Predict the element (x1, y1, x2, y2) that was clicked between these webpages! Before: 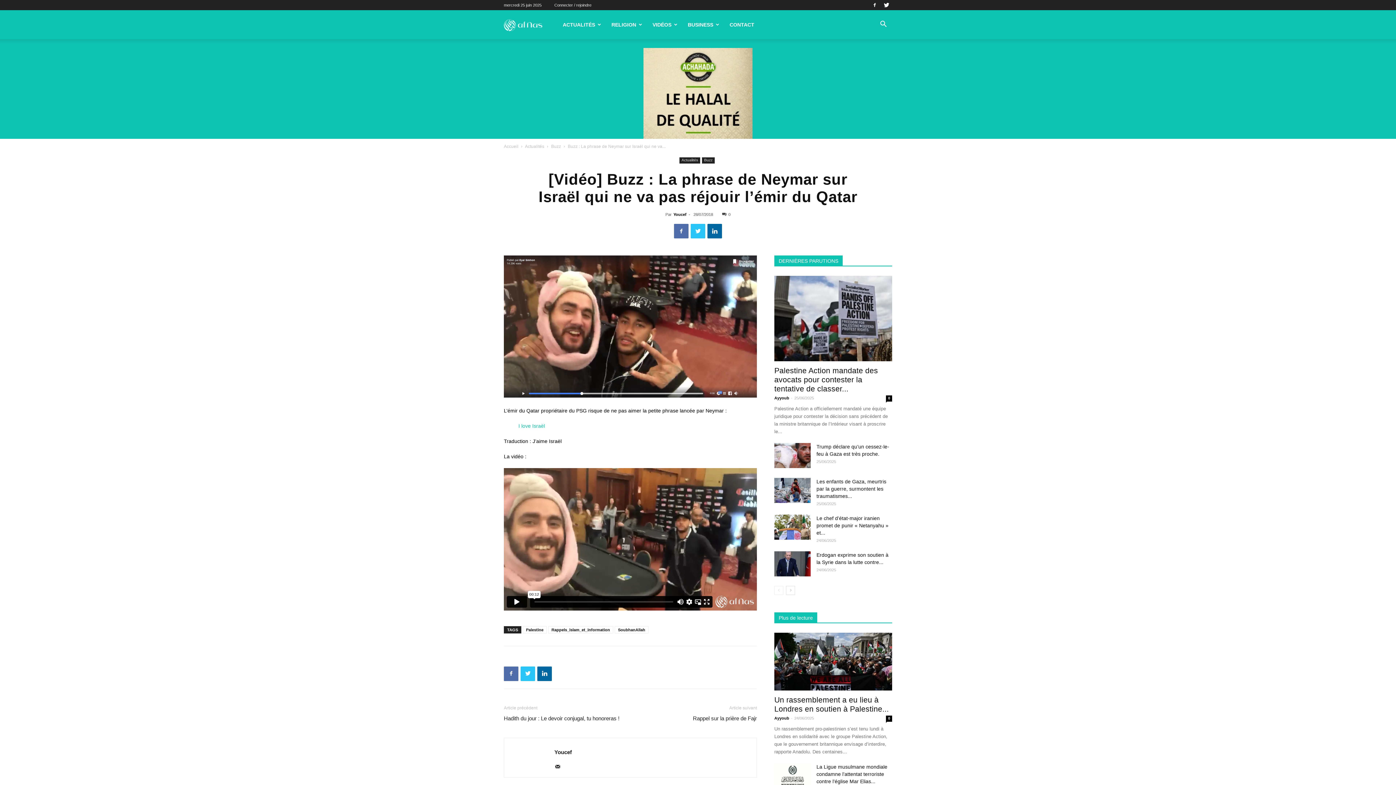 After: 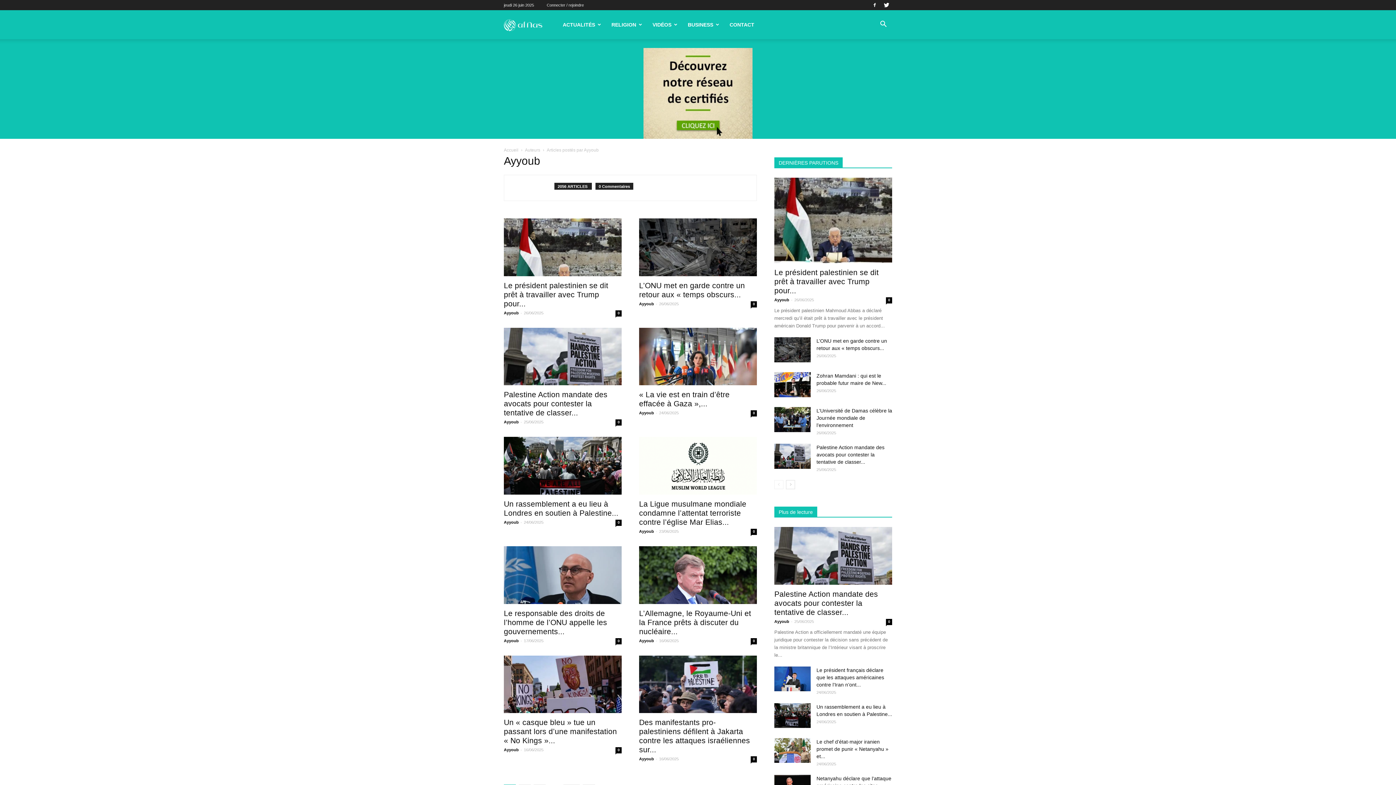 Action: label: Ayyoub bbox: (774, 396, 789, 400)